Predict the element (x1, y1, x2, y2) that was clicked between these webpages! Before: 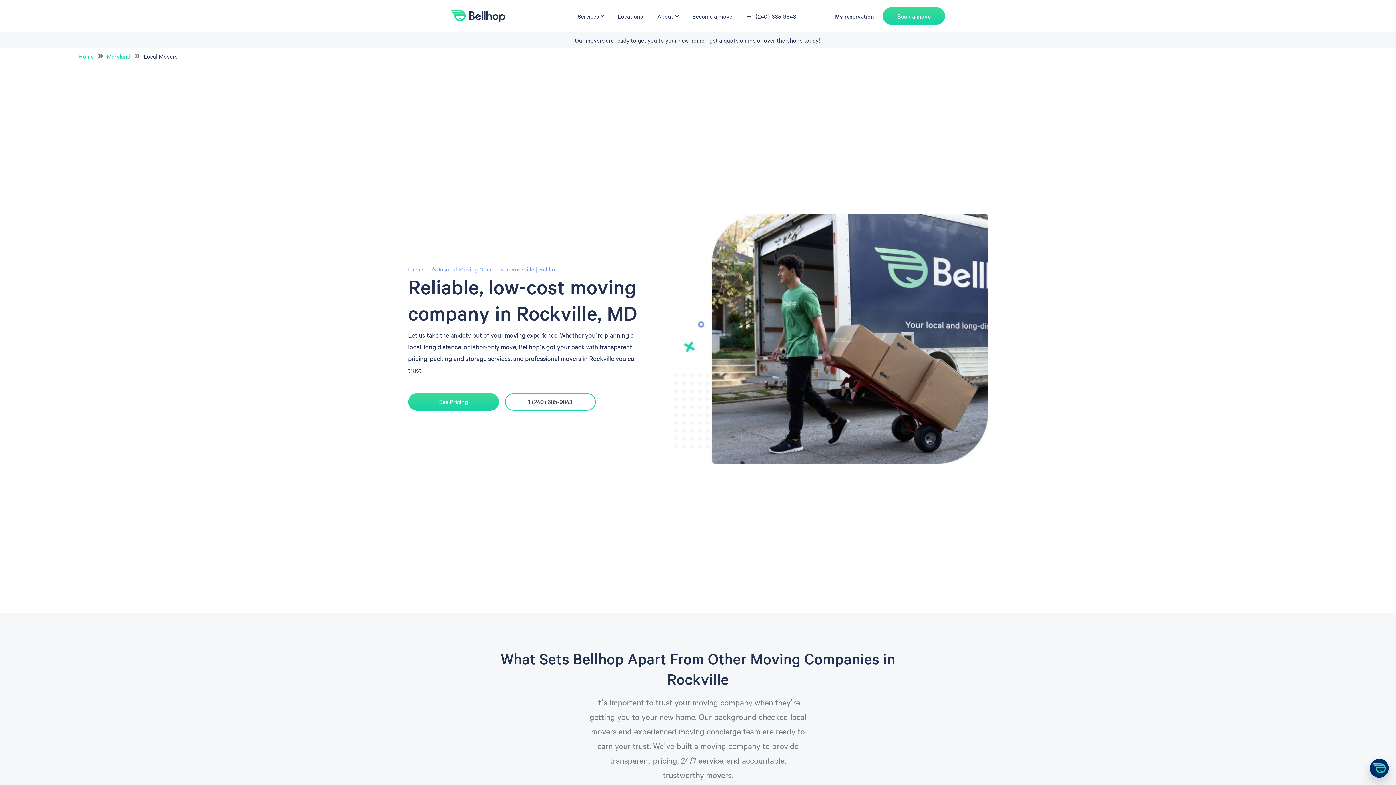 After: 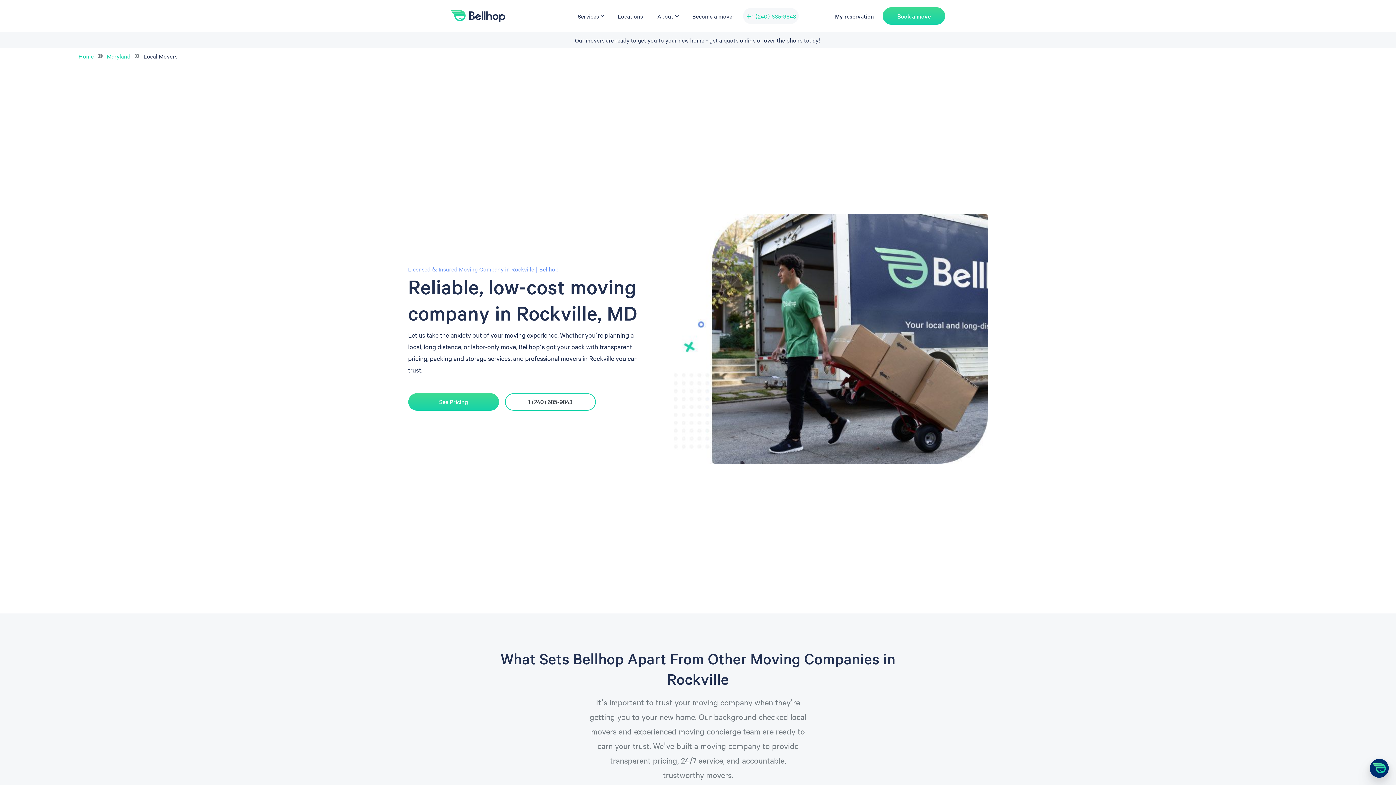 Action: label: +1 (240) 685-9843 bbox: (743, 8, 799, 24)